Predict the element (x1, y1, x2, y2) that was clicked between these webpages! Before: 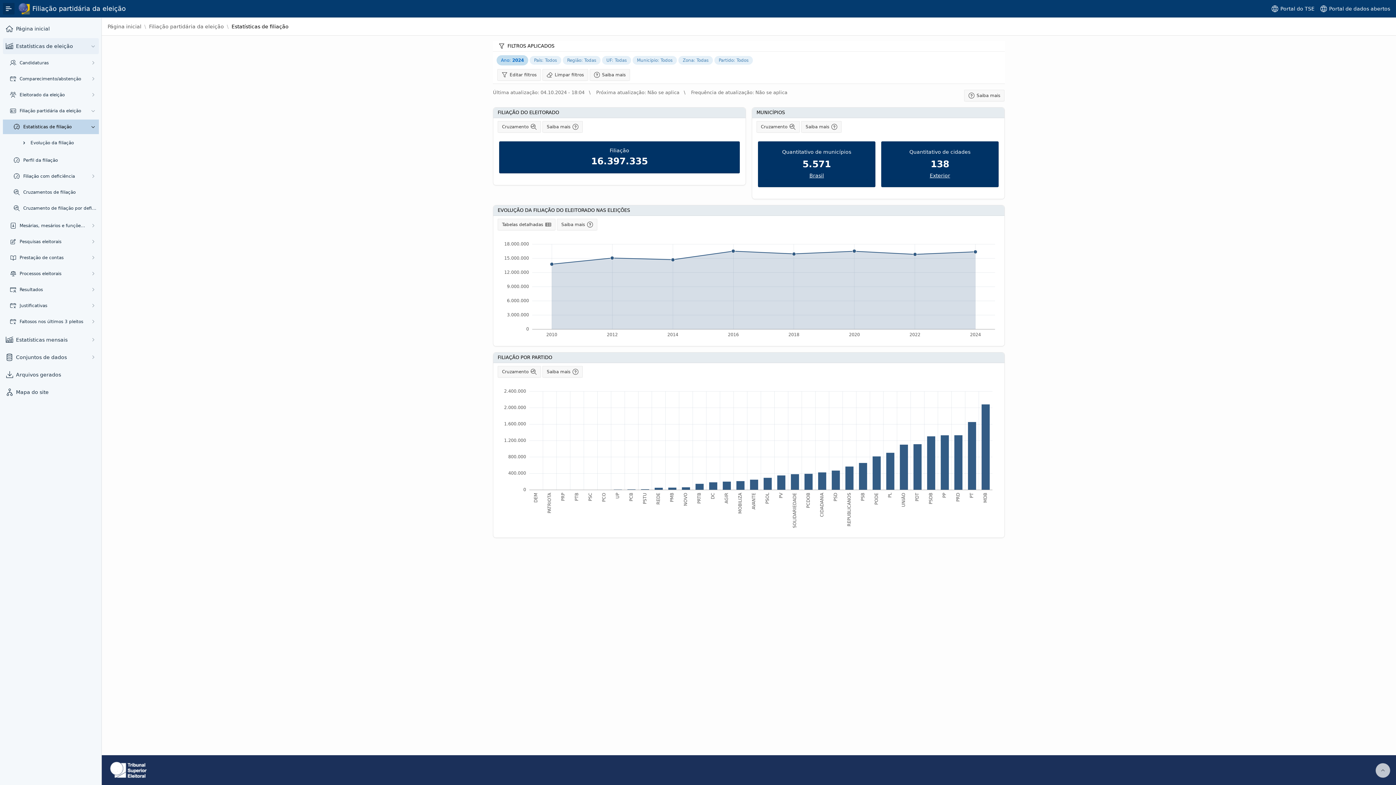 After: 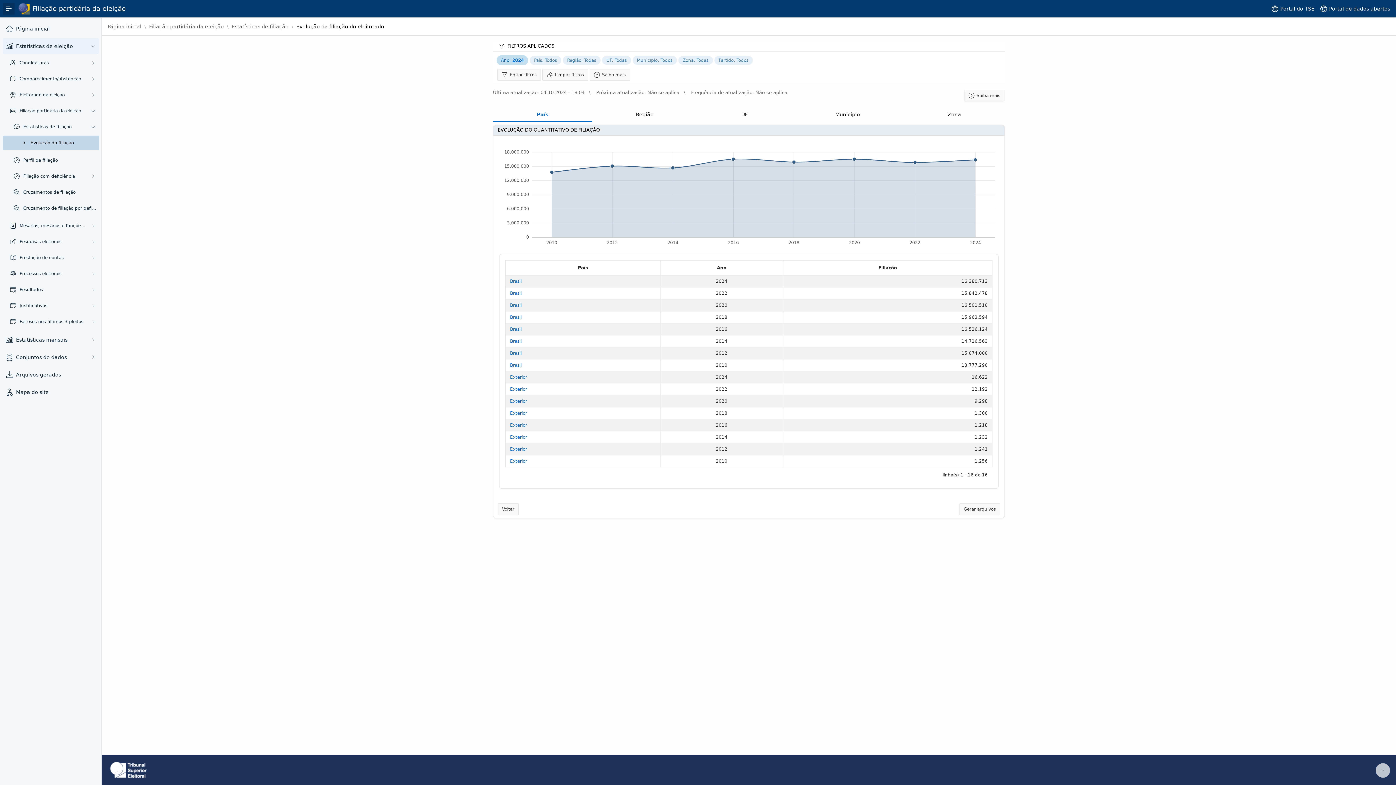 Action: bbox: (497, 218, 555, 230) label: Tabelas detalhadas